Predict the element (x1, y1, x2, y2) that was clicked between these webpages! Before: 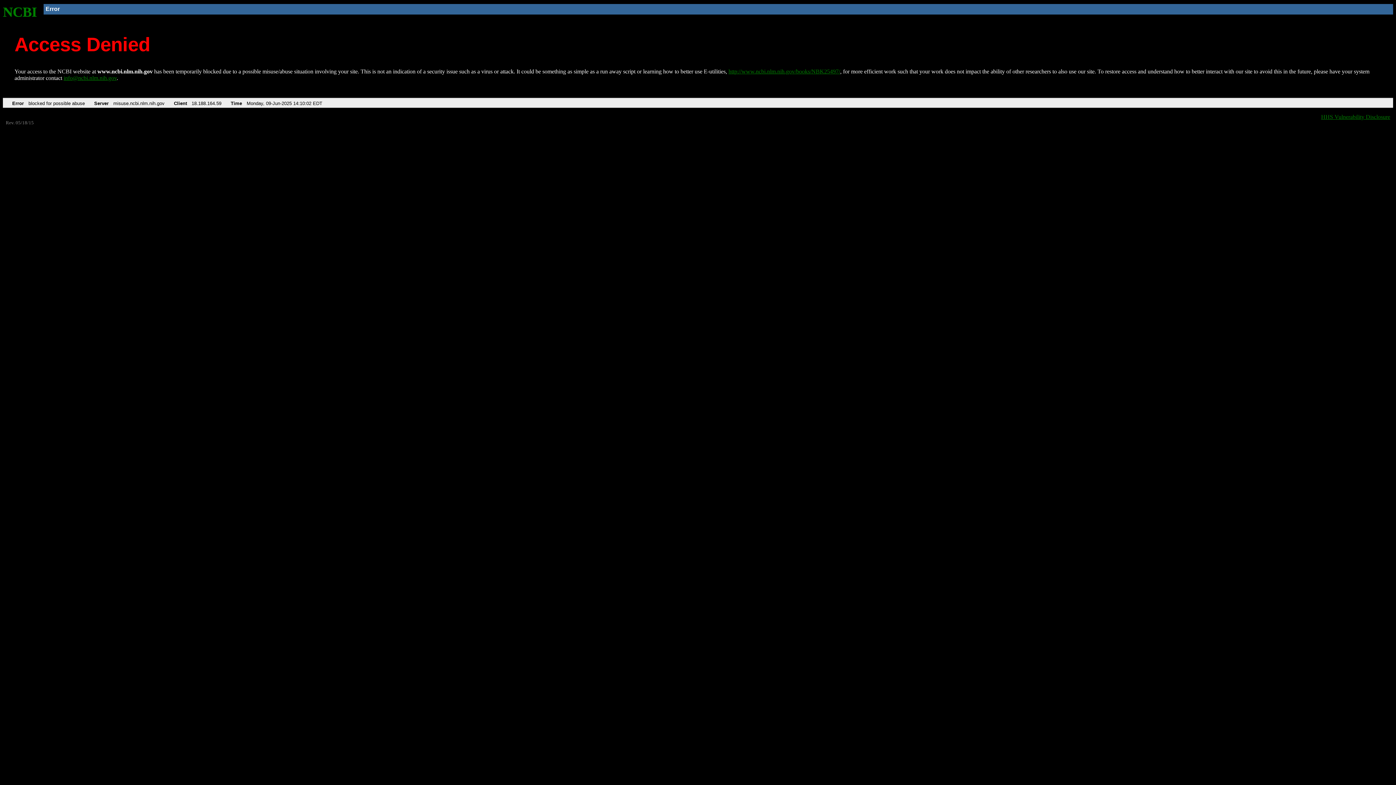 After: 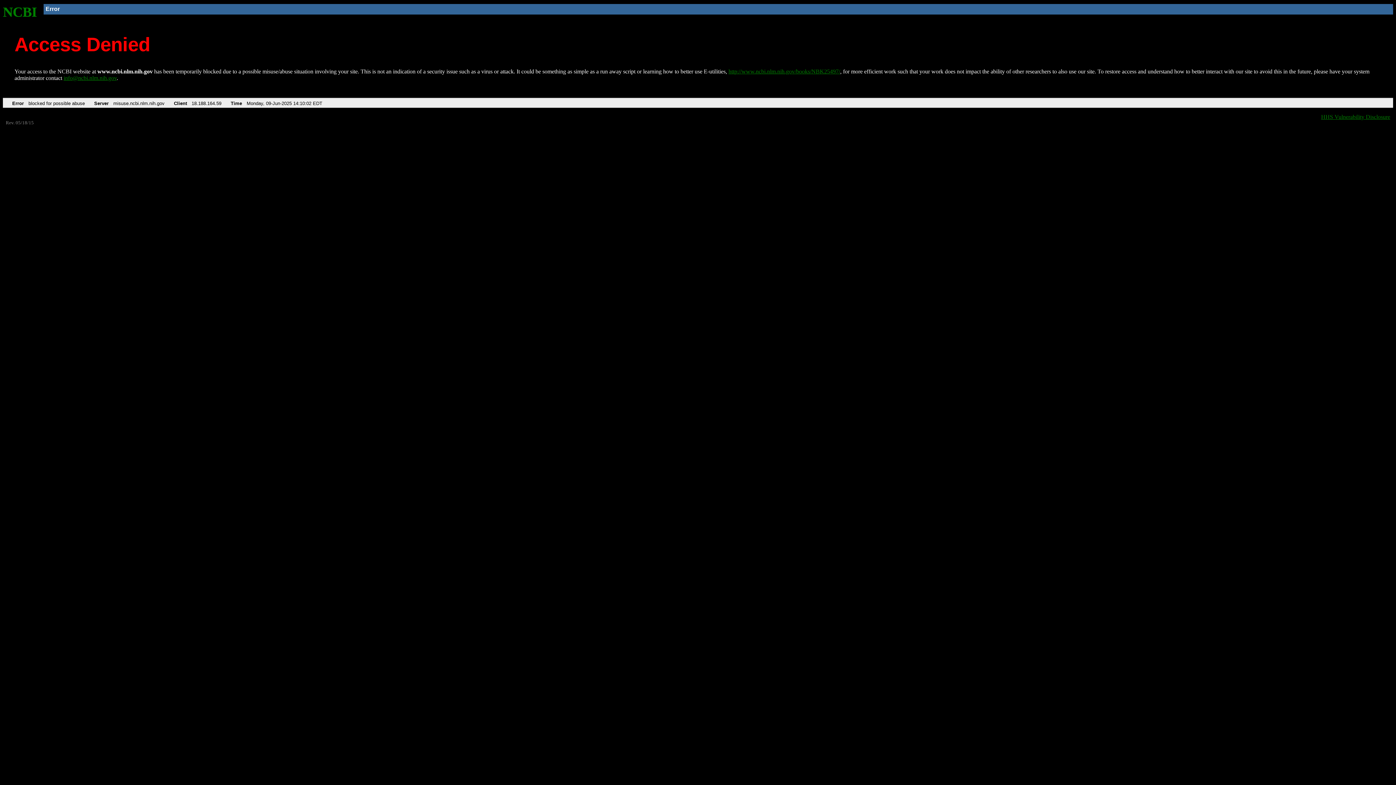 Action: label: info@ncbi.nlm.nih.gov bbox: (63, 75, 116, 81)